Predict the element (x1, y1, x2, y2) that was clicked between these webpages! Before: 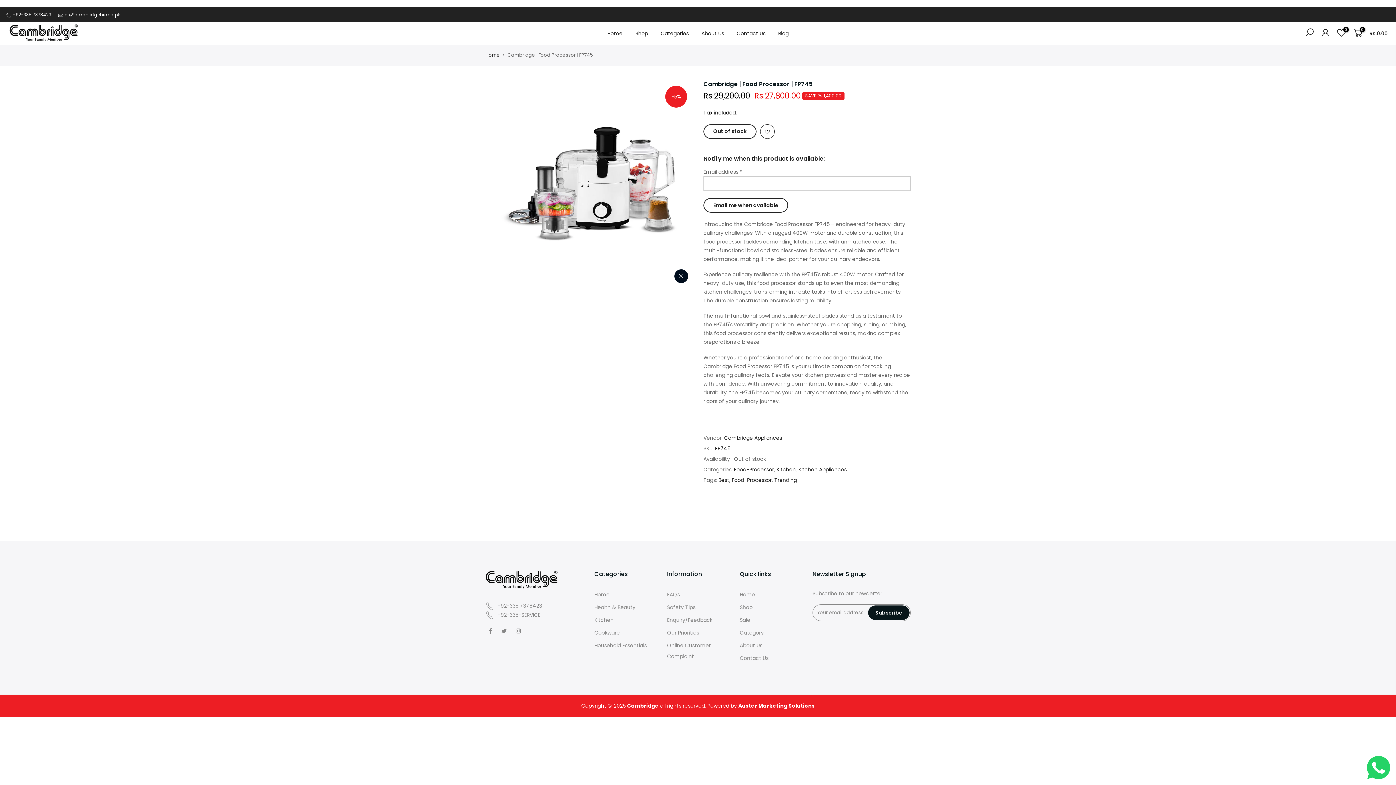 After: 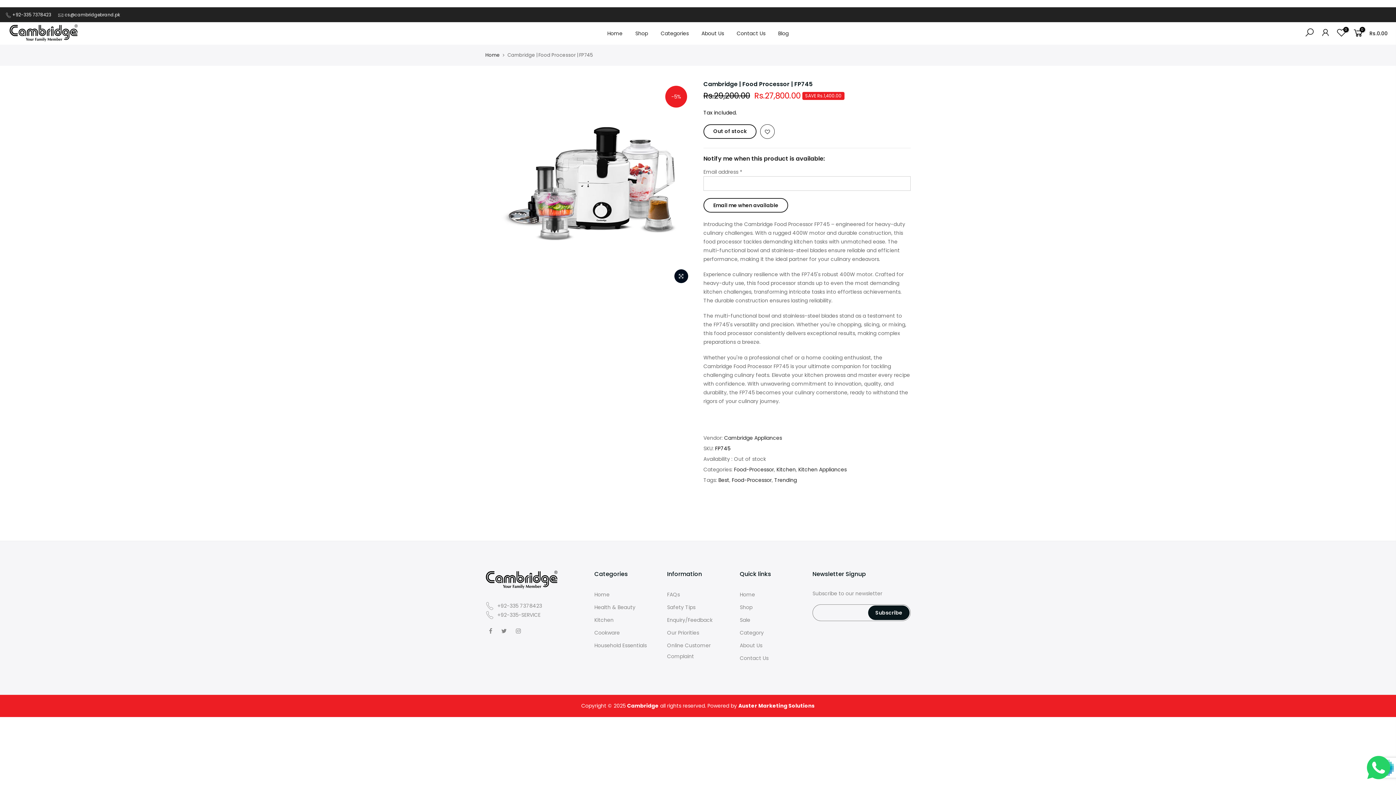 Action: label: Subscribe bbox: (868, 605, 909, 620)